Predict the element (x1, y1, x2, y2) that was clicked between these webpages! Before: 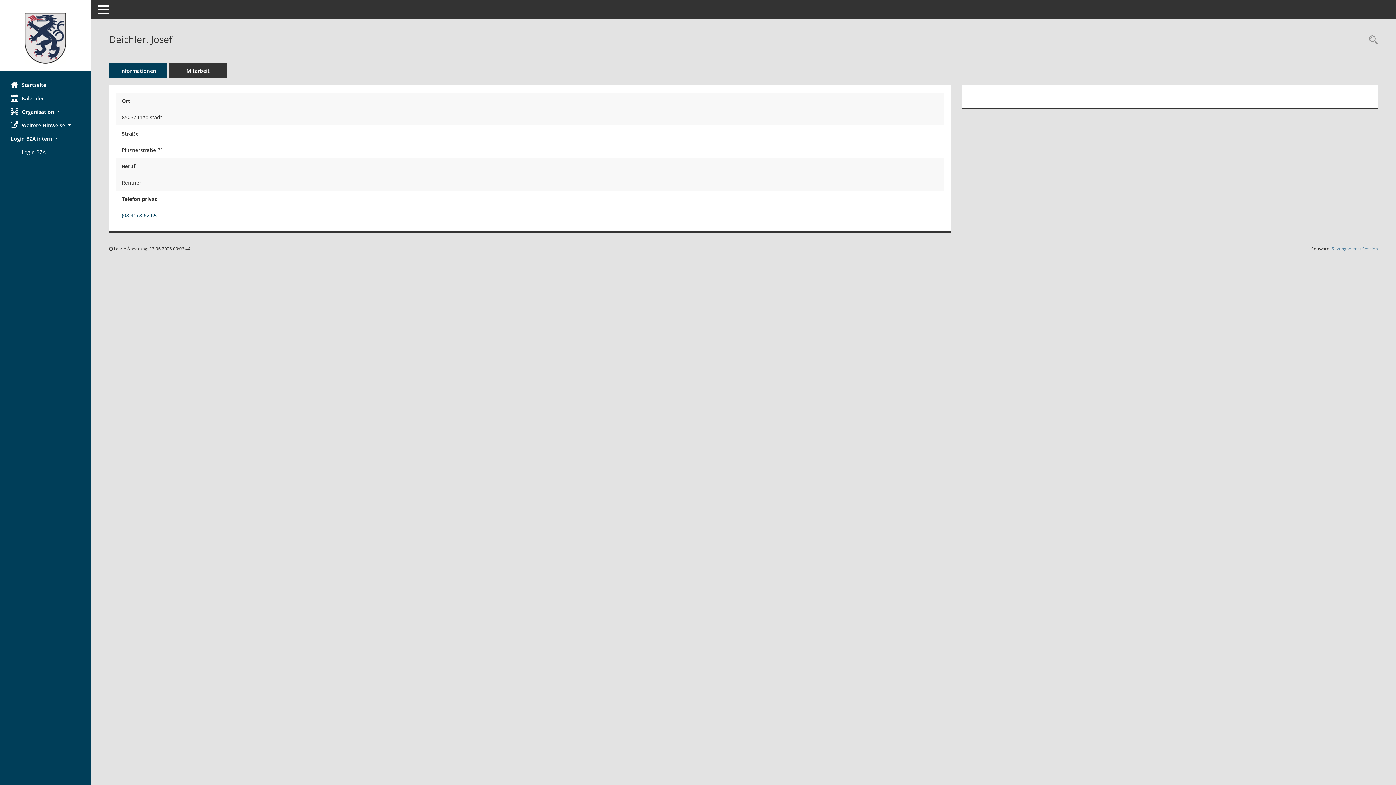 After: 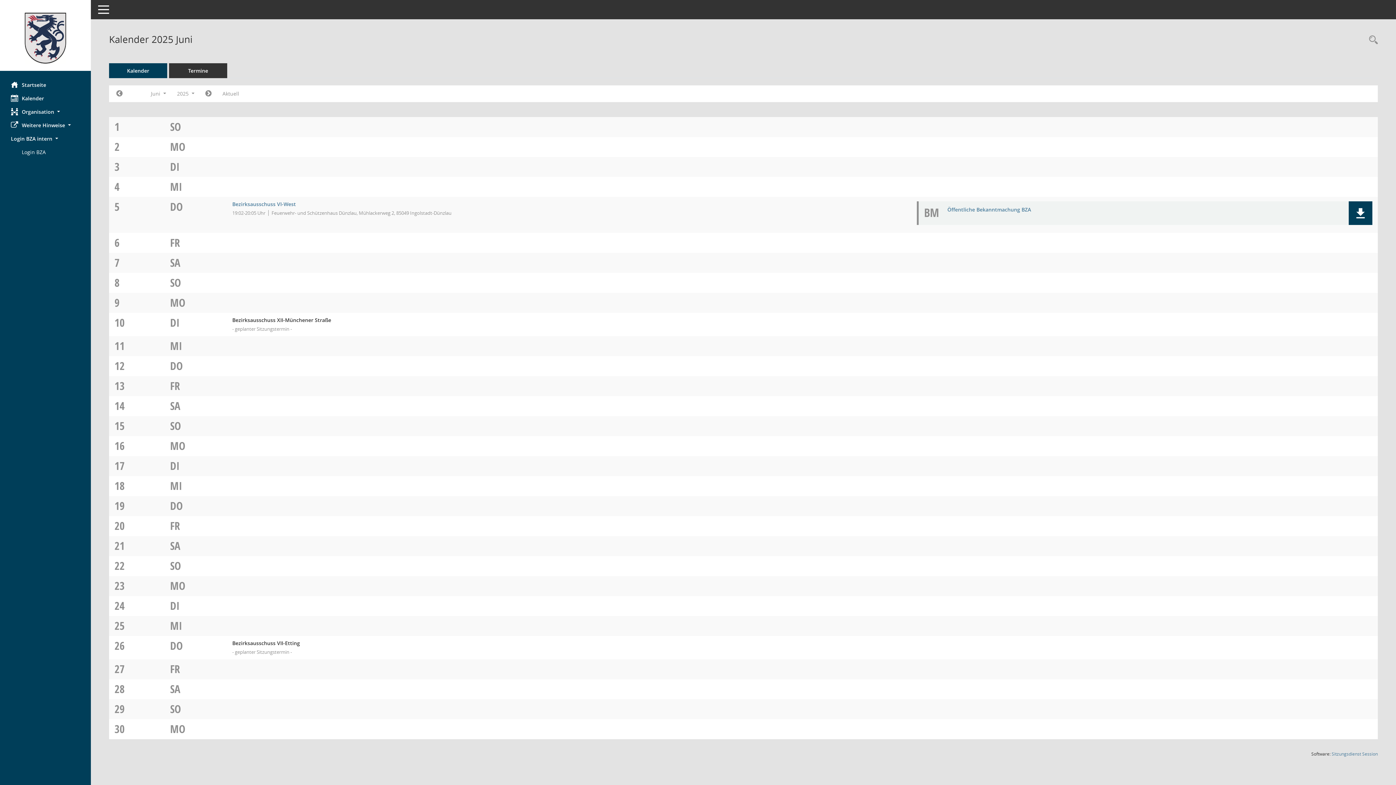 Action: label: Diese Seite enthält eine kalendarische Übersicht der Sitzungstermine für einen Monat. bbox: (0, 91, 90, 105)